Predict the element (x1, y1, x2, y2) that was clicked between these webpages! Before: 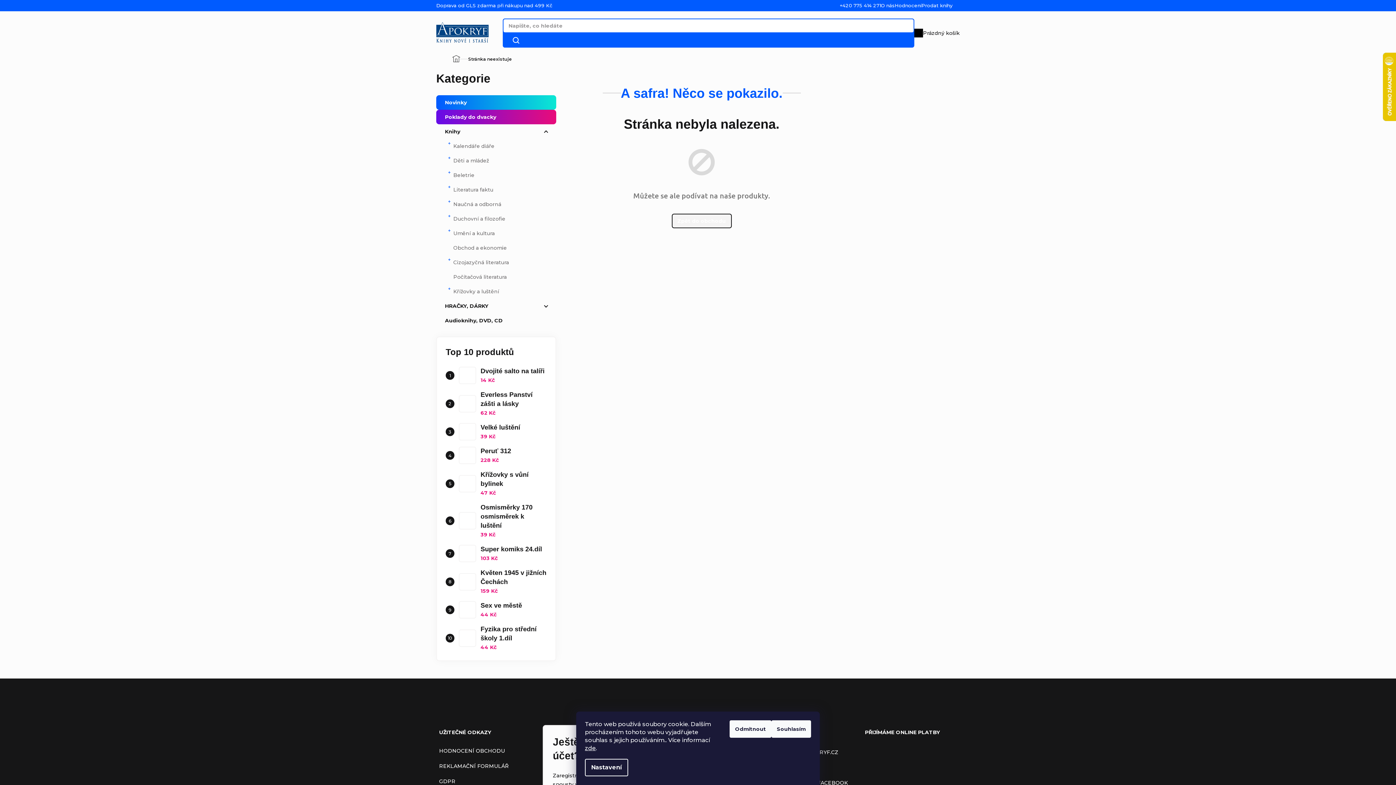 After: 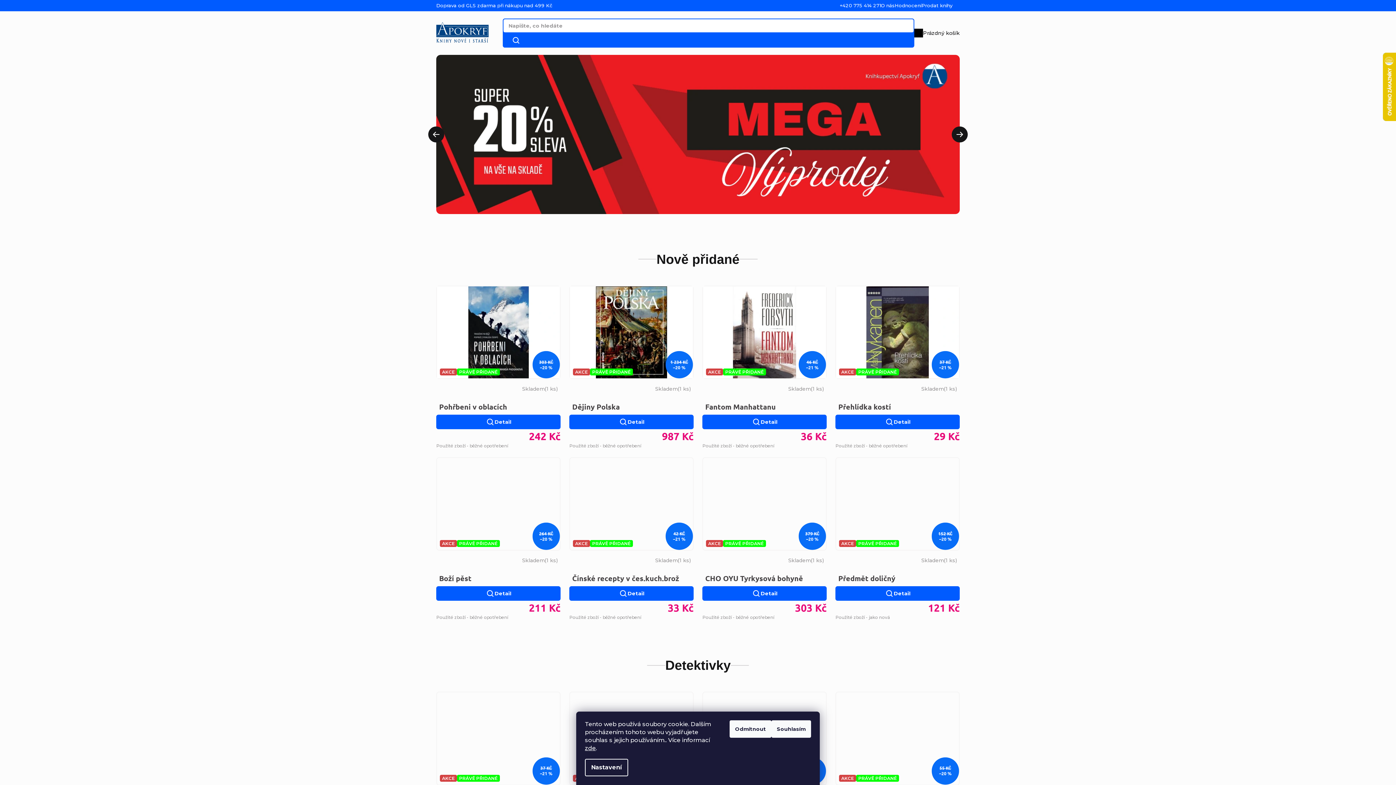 Action: bbox: (445, 58, 468, 59) label: Domů